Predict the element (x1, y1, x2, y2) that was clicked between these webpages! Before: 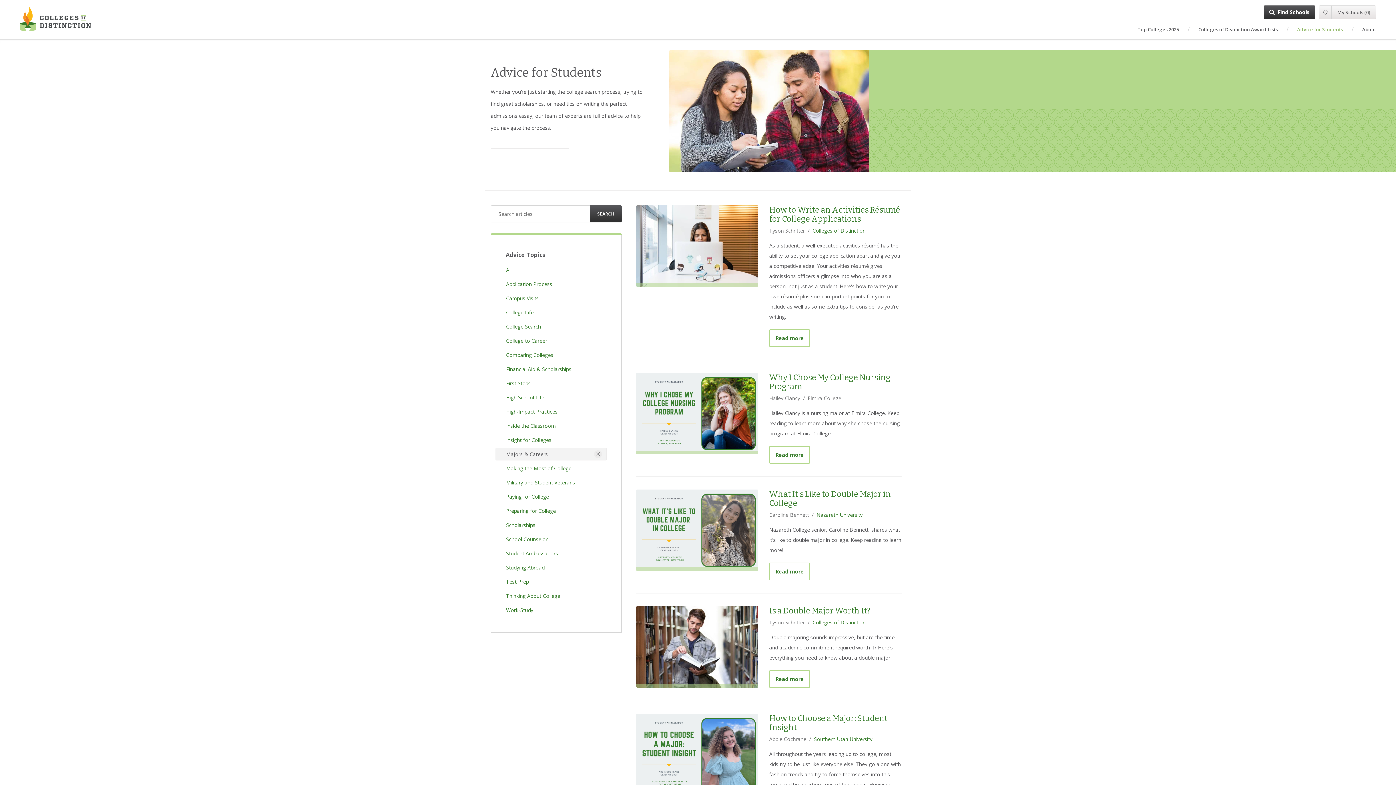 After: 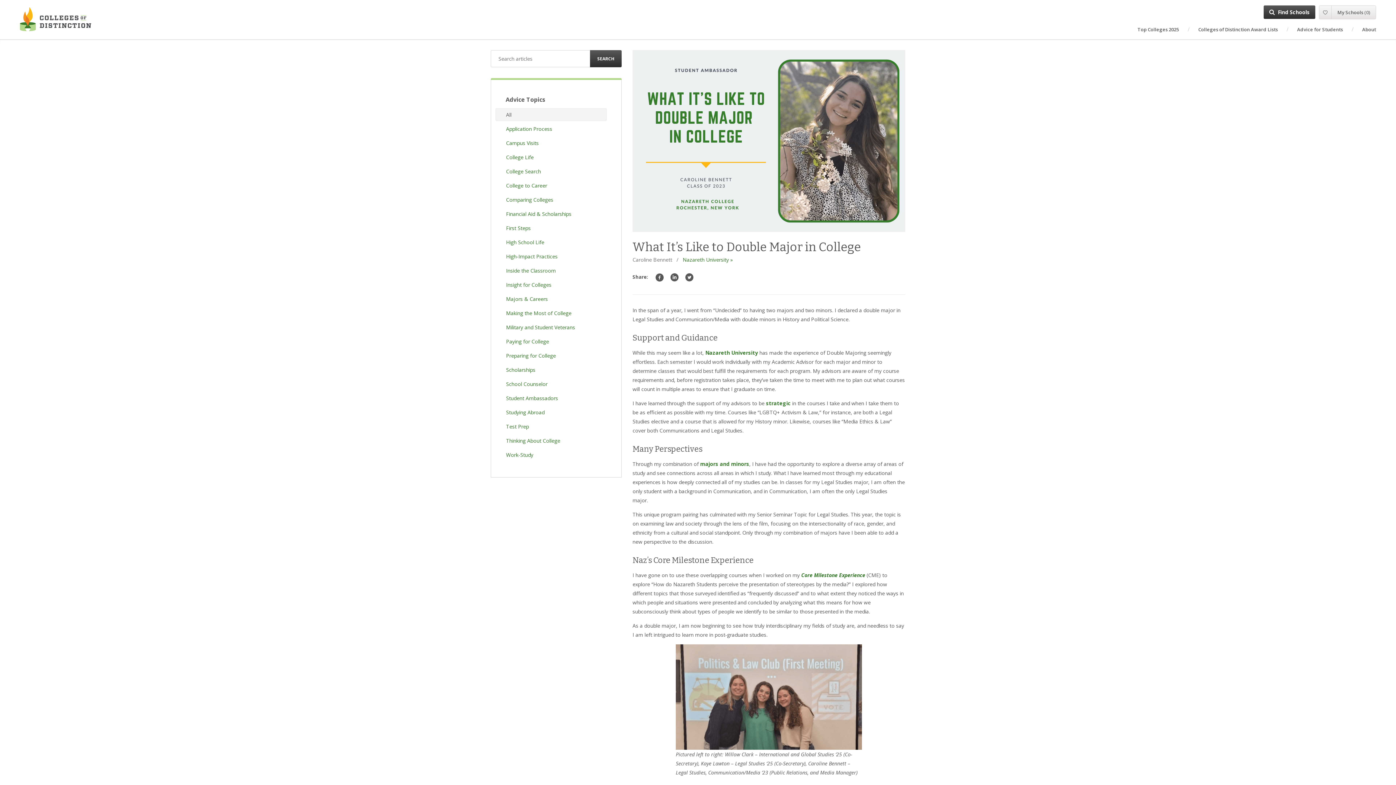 Action: label: What It's Like to Double Major in College bbox: (769, 489, 891, 508)